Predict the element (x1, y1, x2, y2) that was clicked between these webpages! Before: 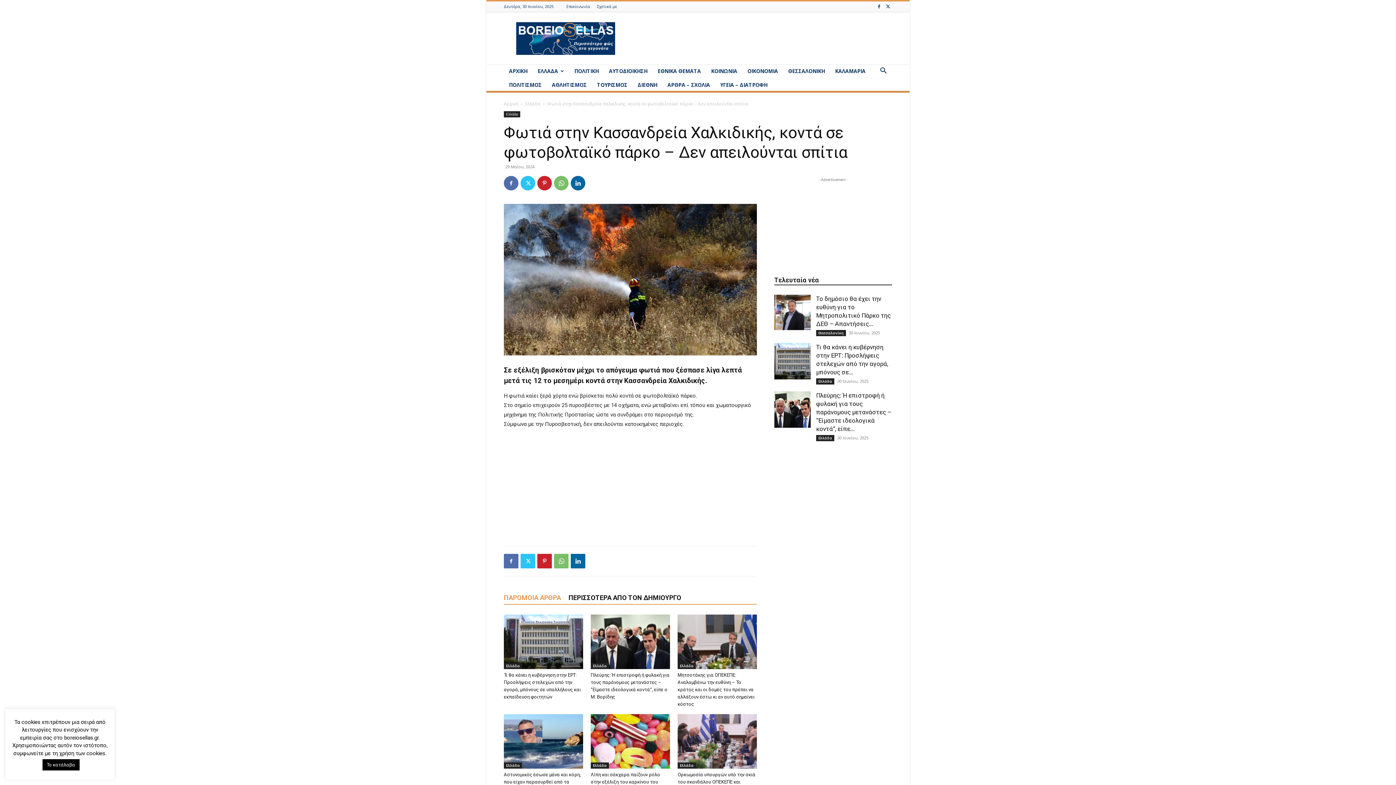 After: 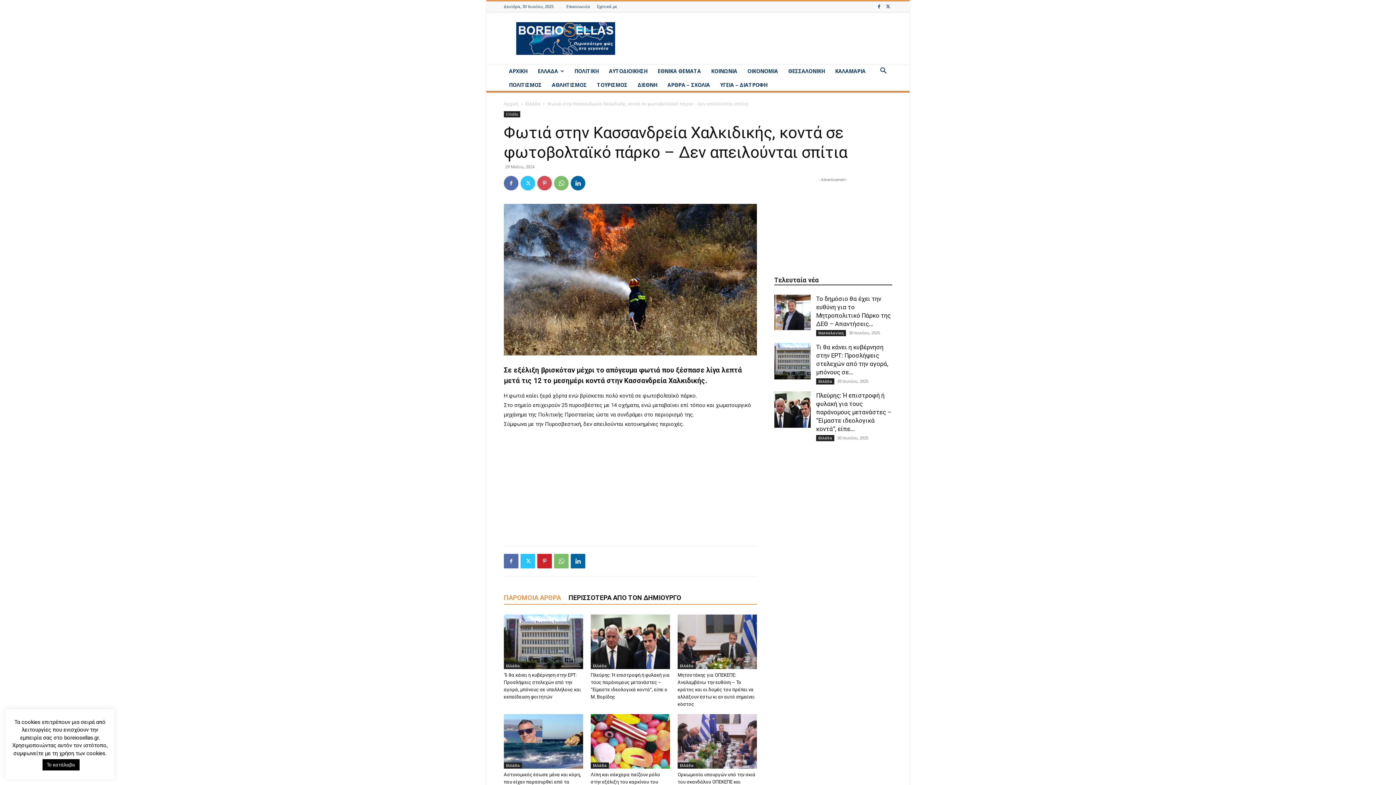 Action: bbox: (537, 176, 552, 190)